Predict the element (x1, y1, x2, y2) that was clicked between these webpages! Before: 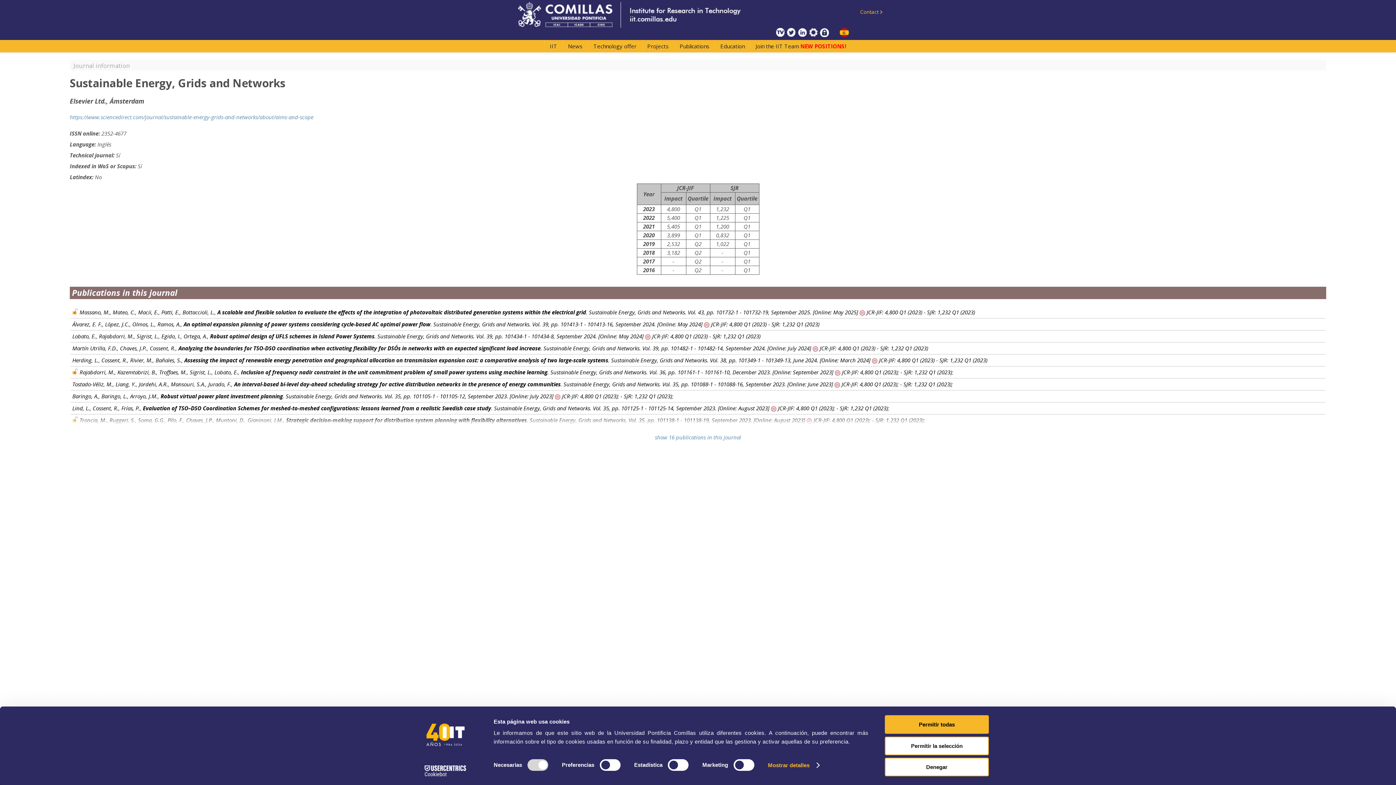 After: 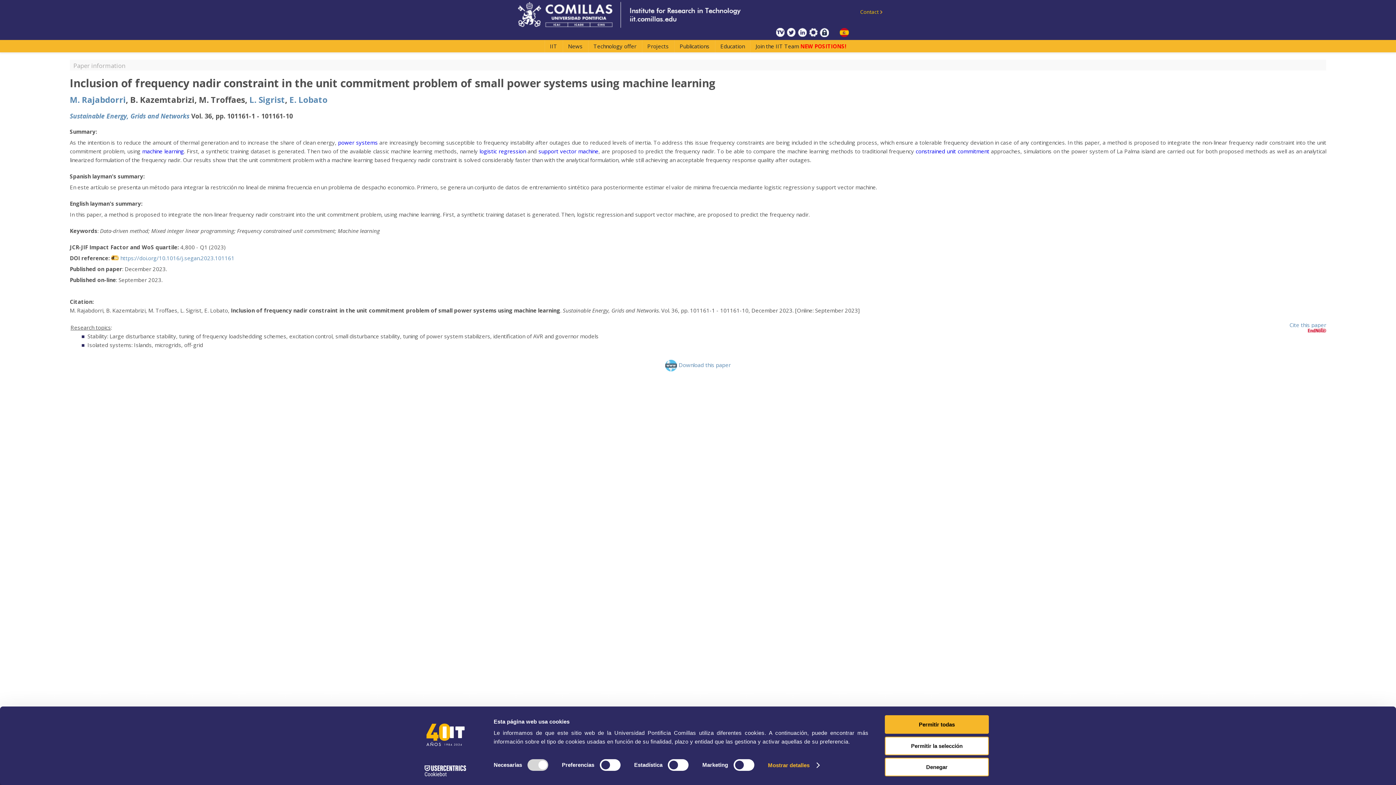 Action: bbox: (79, 368, 833, 376) label: Rajabdorri, M., Kazemtabrizi, B., Troffaes, M., Sigrist, L., Lobato, E., Inclusion of frequency nadir constraint in the unit commitment problem of small power systems using machine learning. Sustainable Energy, Grids and Networks. Vol. 36, pp. 101161-1 - 101161-10, December 2023. [Online: September 2023]